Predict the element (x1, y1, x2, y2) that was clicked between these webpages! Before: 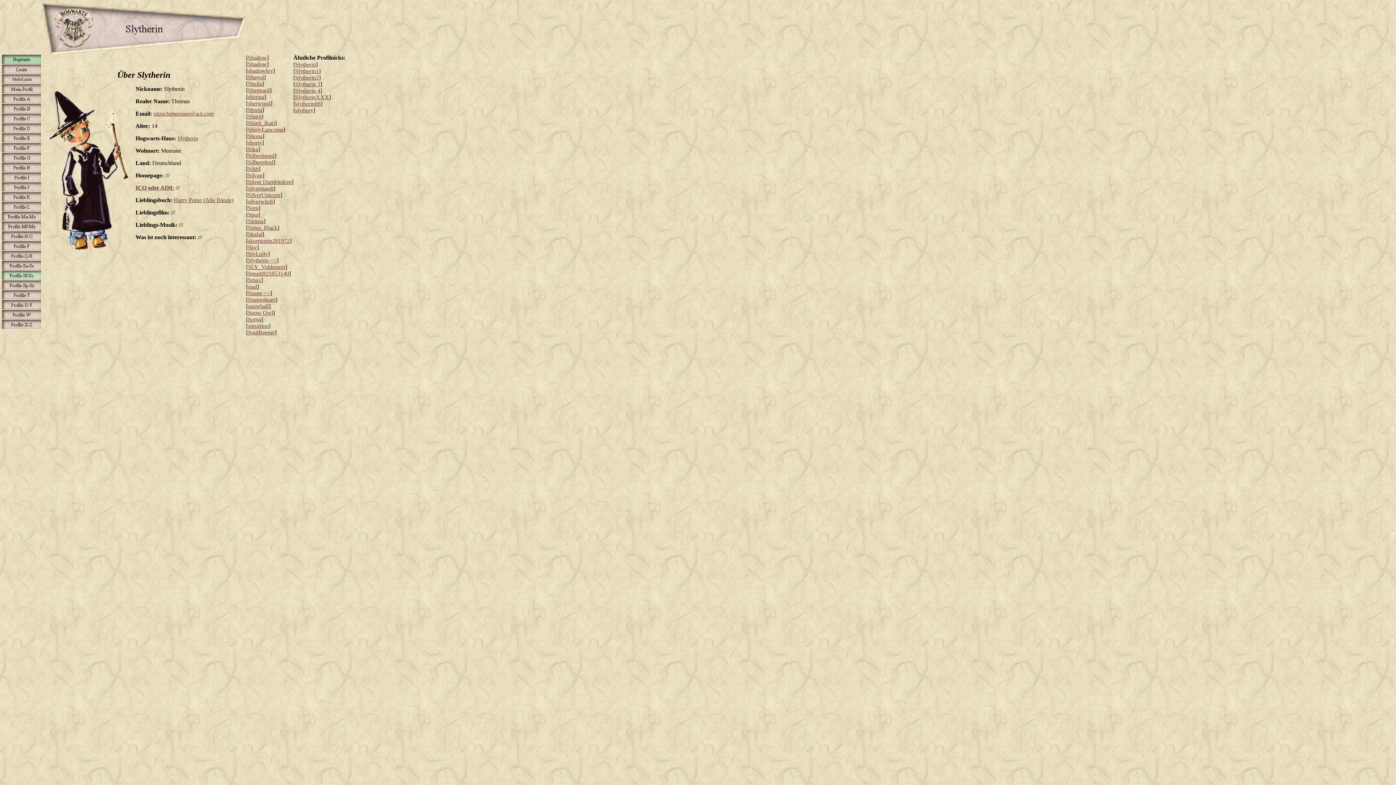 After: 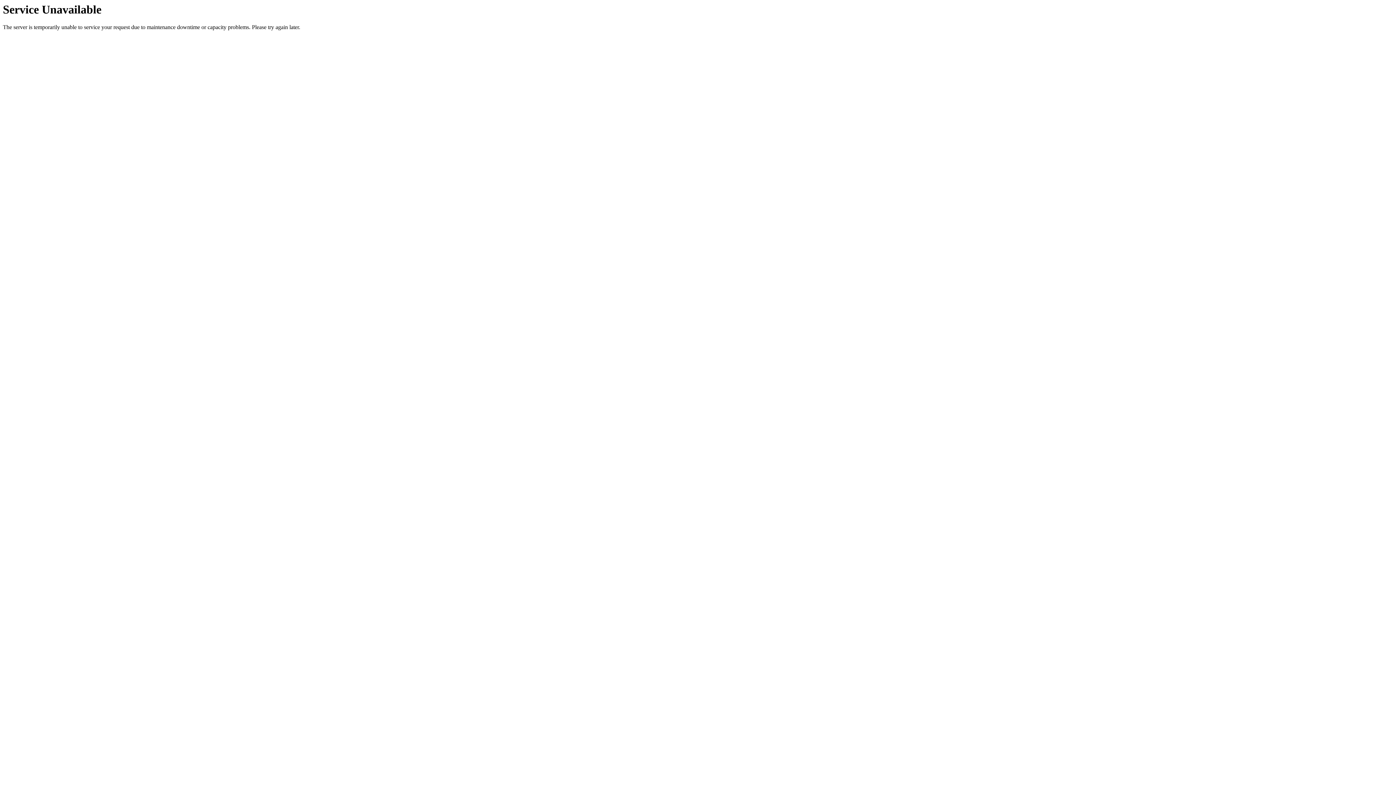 Action: label: Sheila bbox: (248, 80, 262, 86)